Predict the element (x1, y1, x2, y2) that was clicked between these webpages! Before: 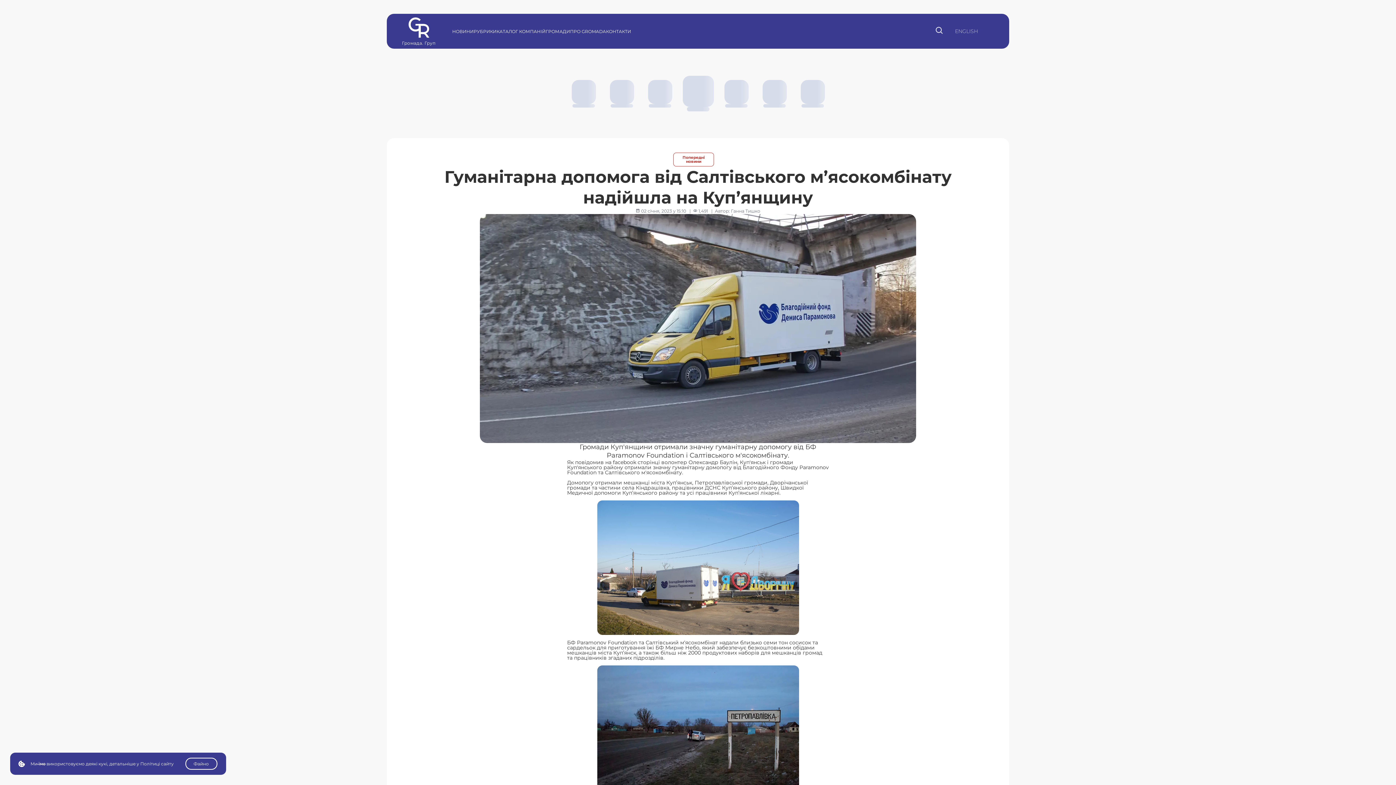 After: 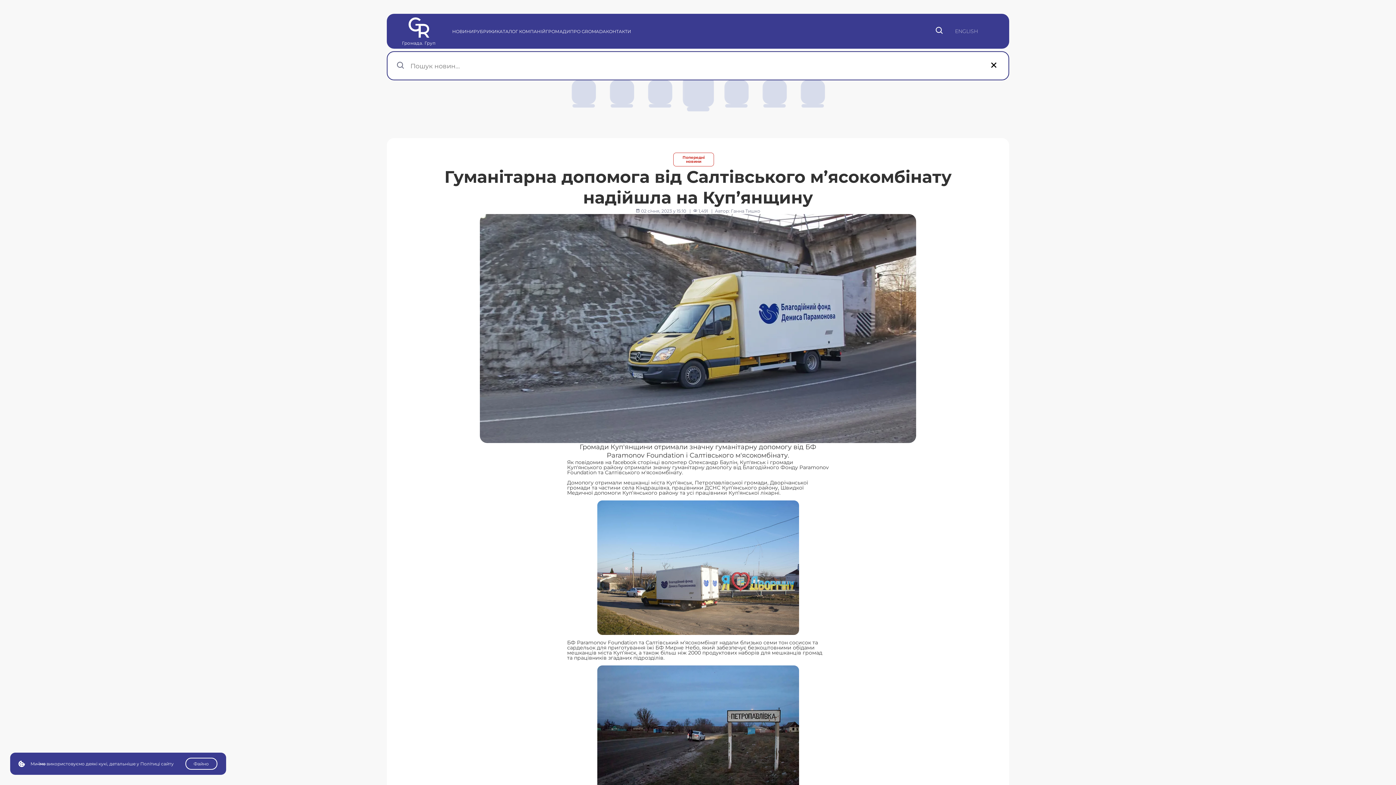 Action: bbox: (935, 25, 944, 36) label: Пошук